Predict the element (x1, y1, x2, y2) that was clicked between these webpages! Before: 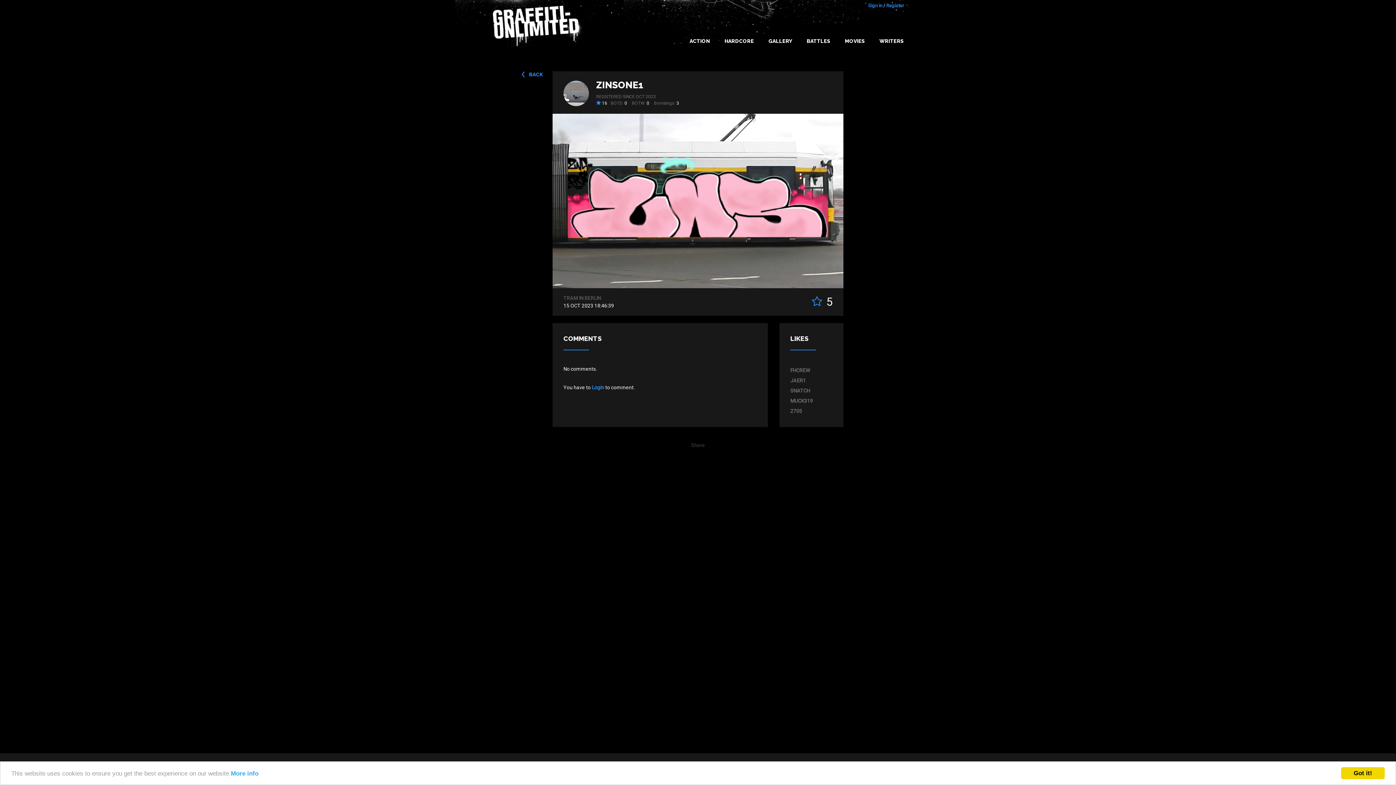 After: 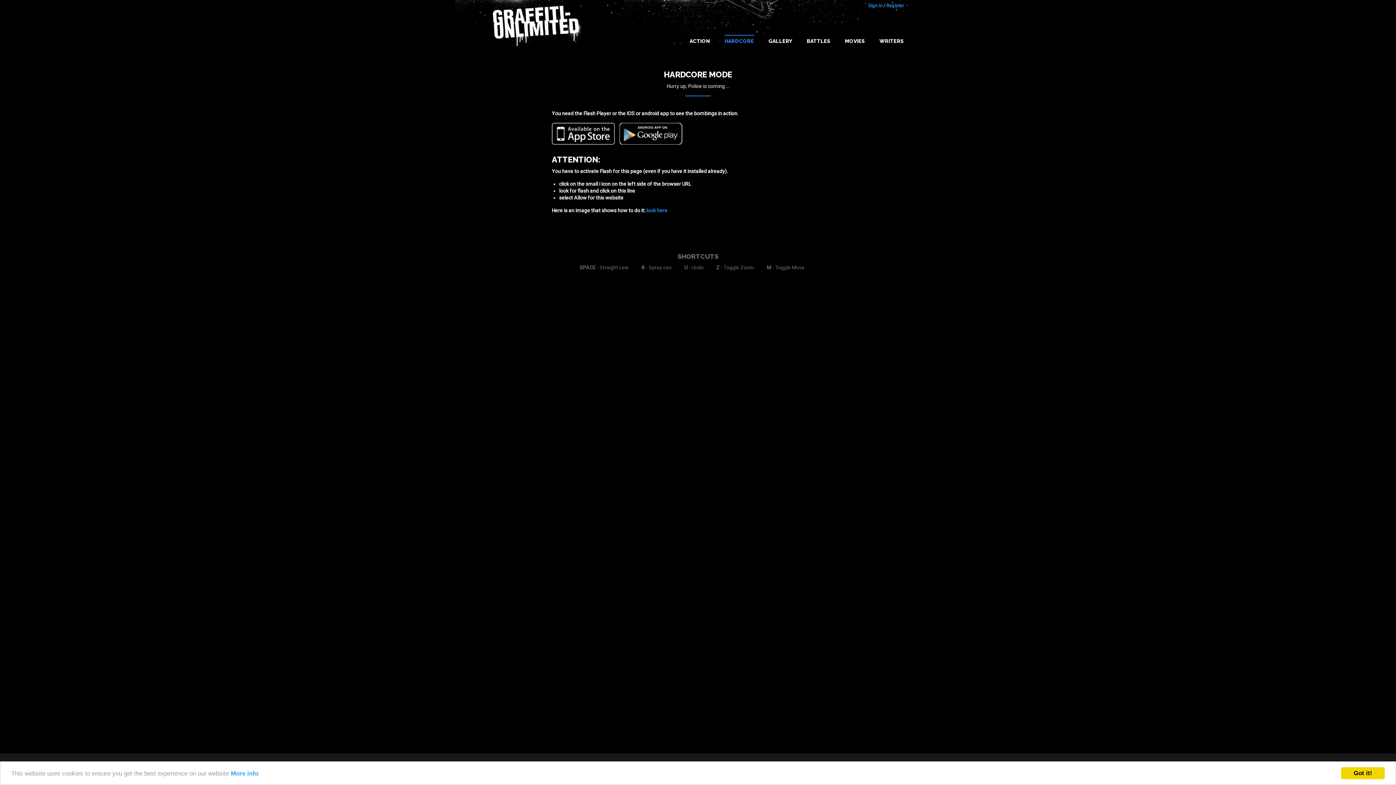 Action: bbox: (724, 34, 754, 47) label: HARDCORE